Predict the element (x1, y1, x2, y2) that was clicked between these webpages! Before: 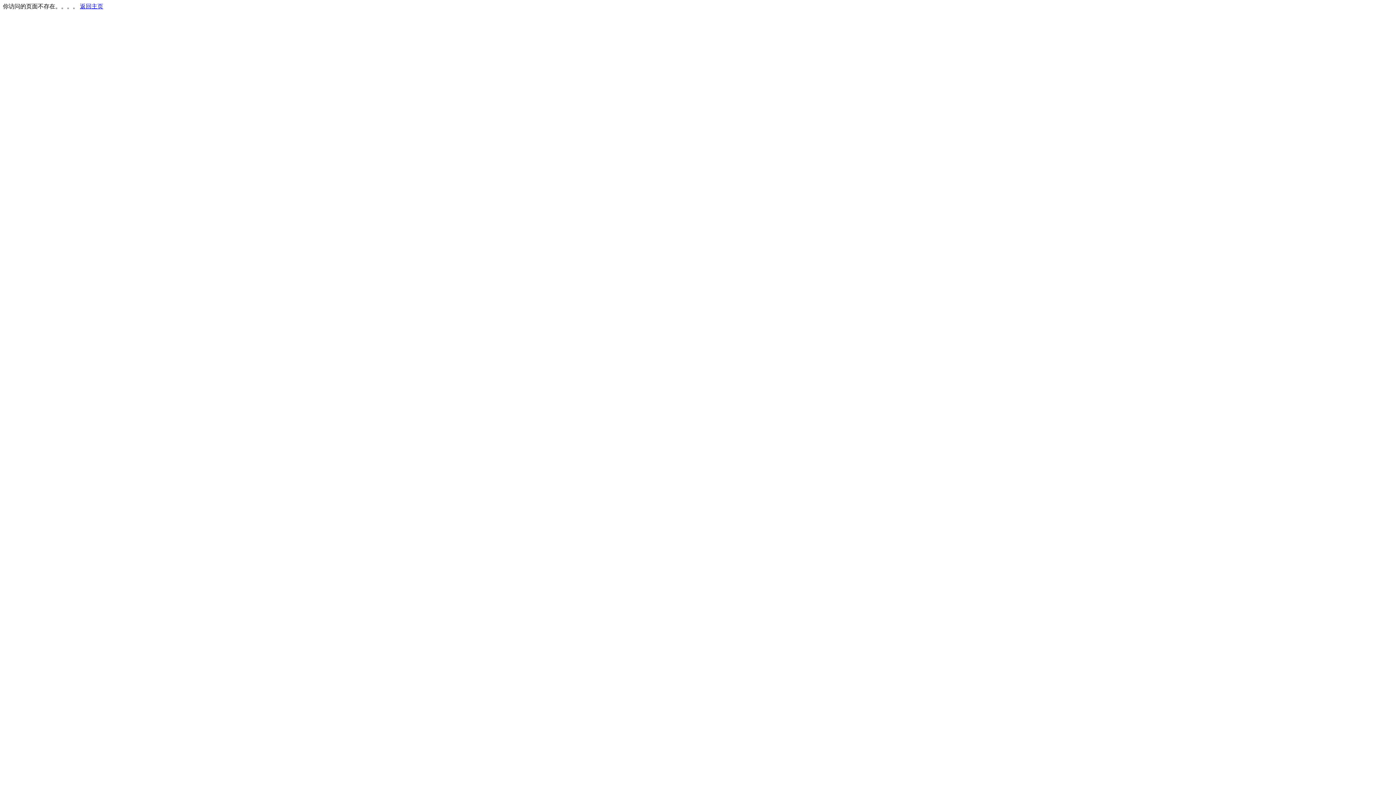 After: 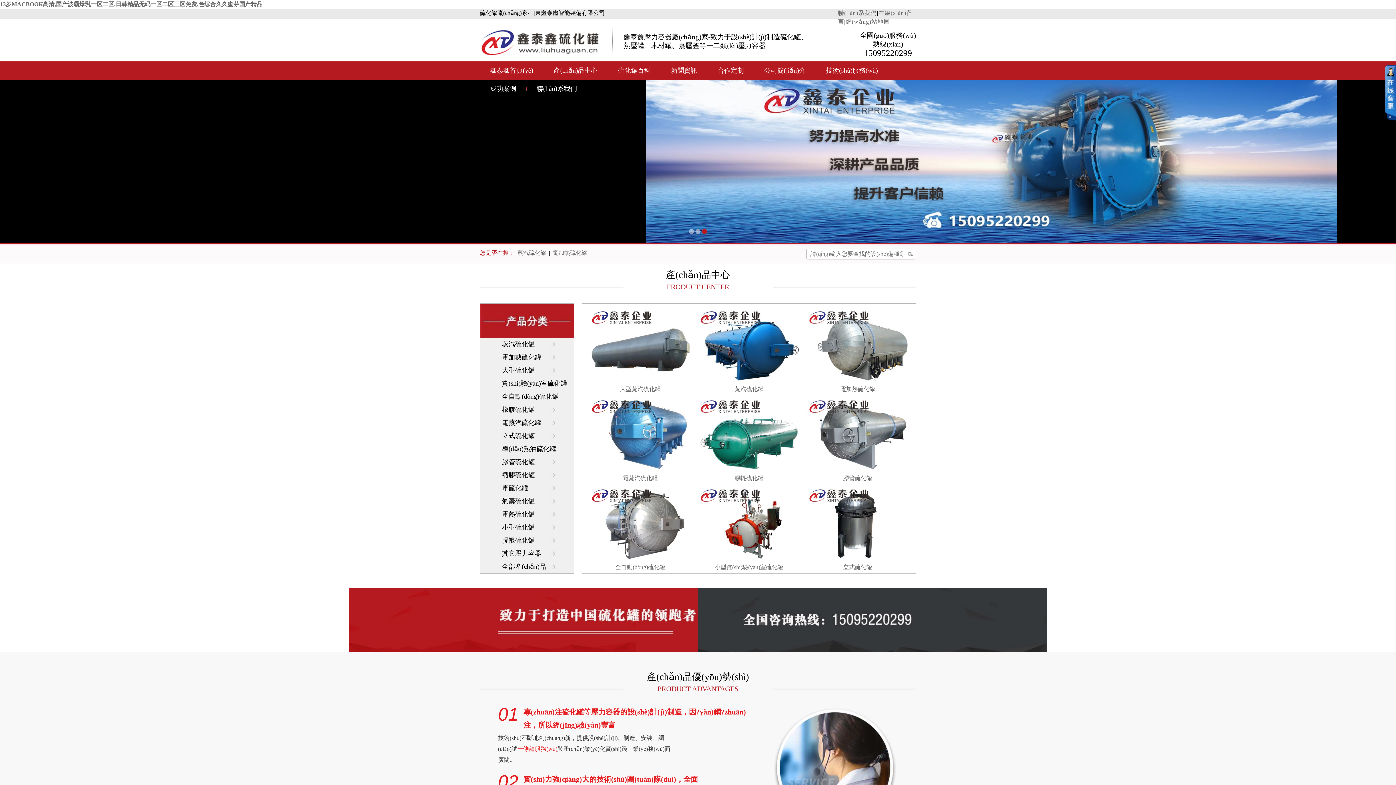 Action: label: 返回主页 bbox: (80, 3, 103, 9)